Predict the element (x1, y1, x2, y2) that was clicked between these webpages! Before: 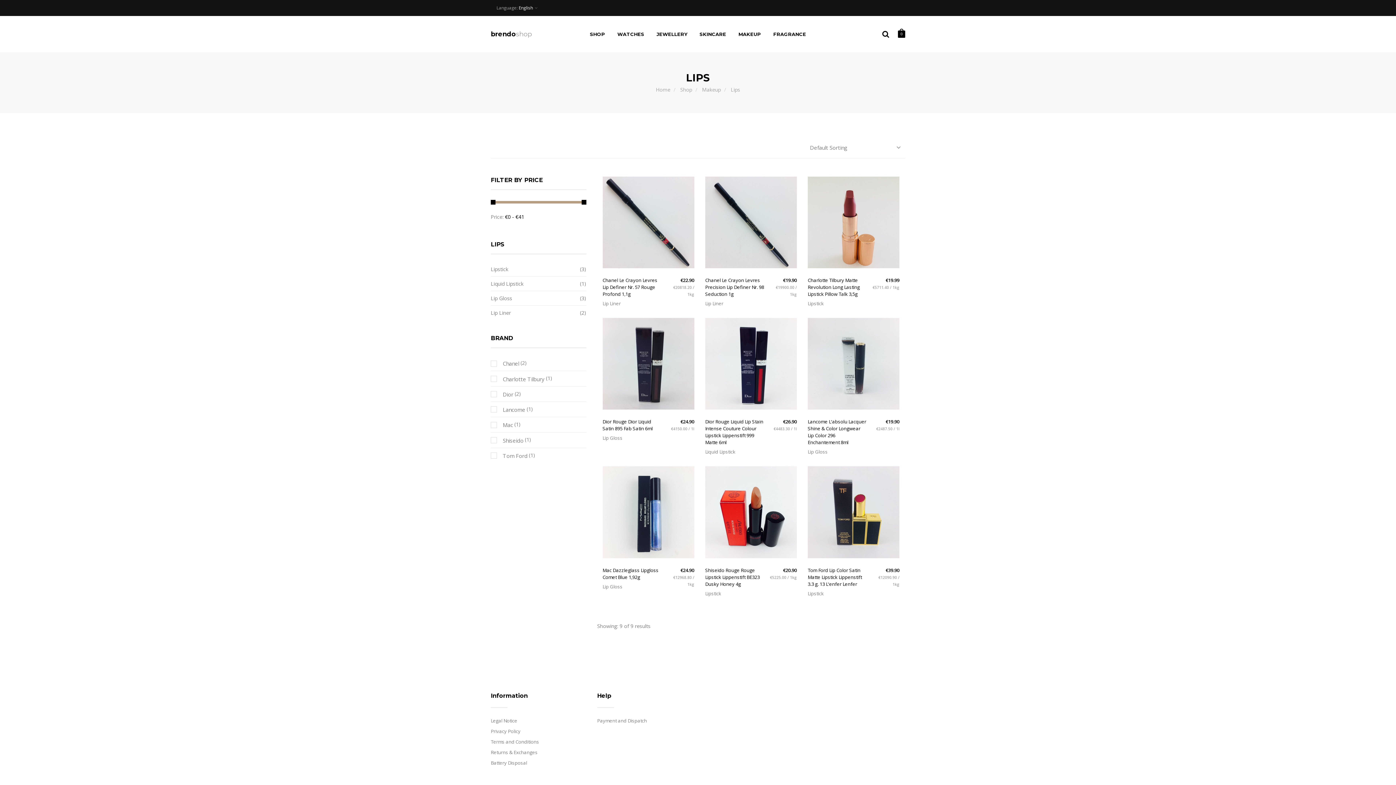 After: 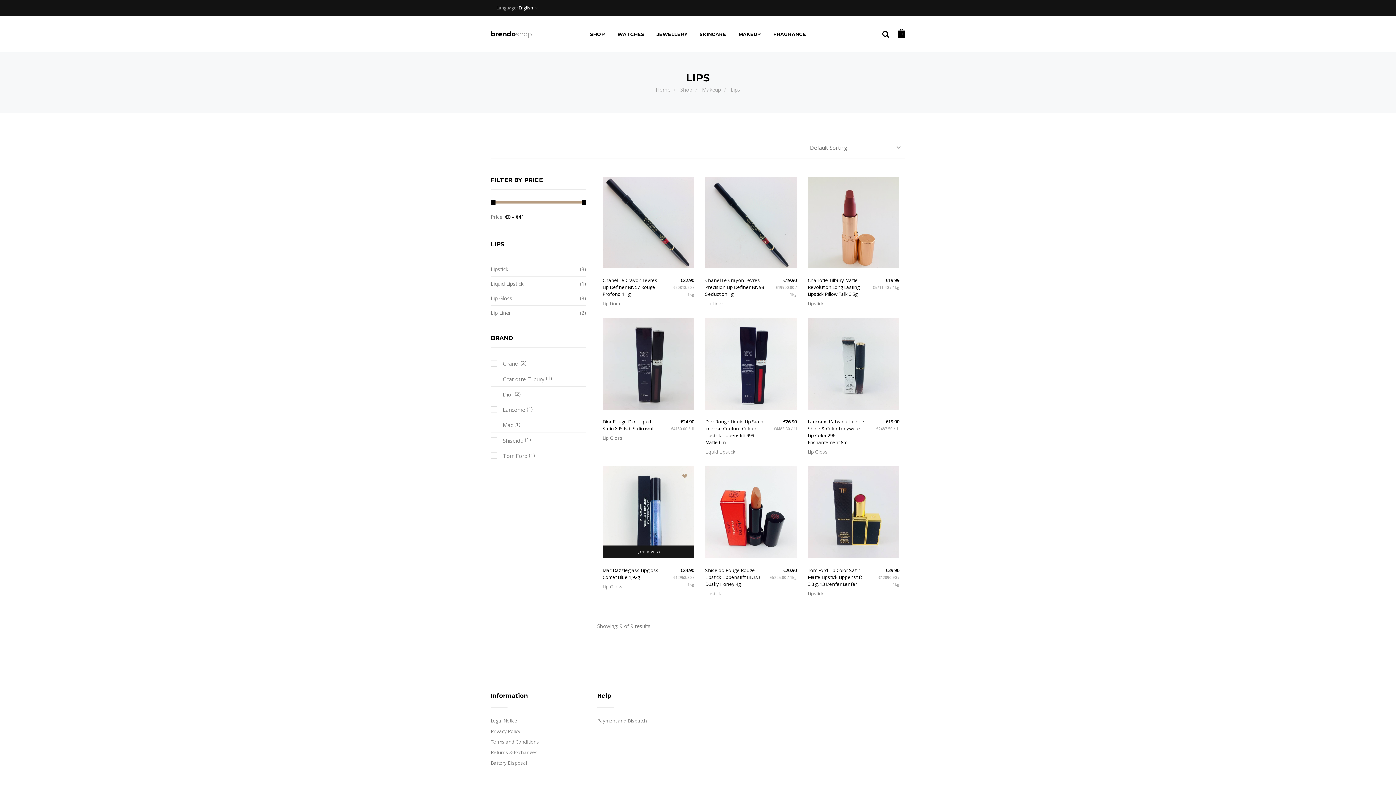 Action: bbox: (682, 473, 687, 479)